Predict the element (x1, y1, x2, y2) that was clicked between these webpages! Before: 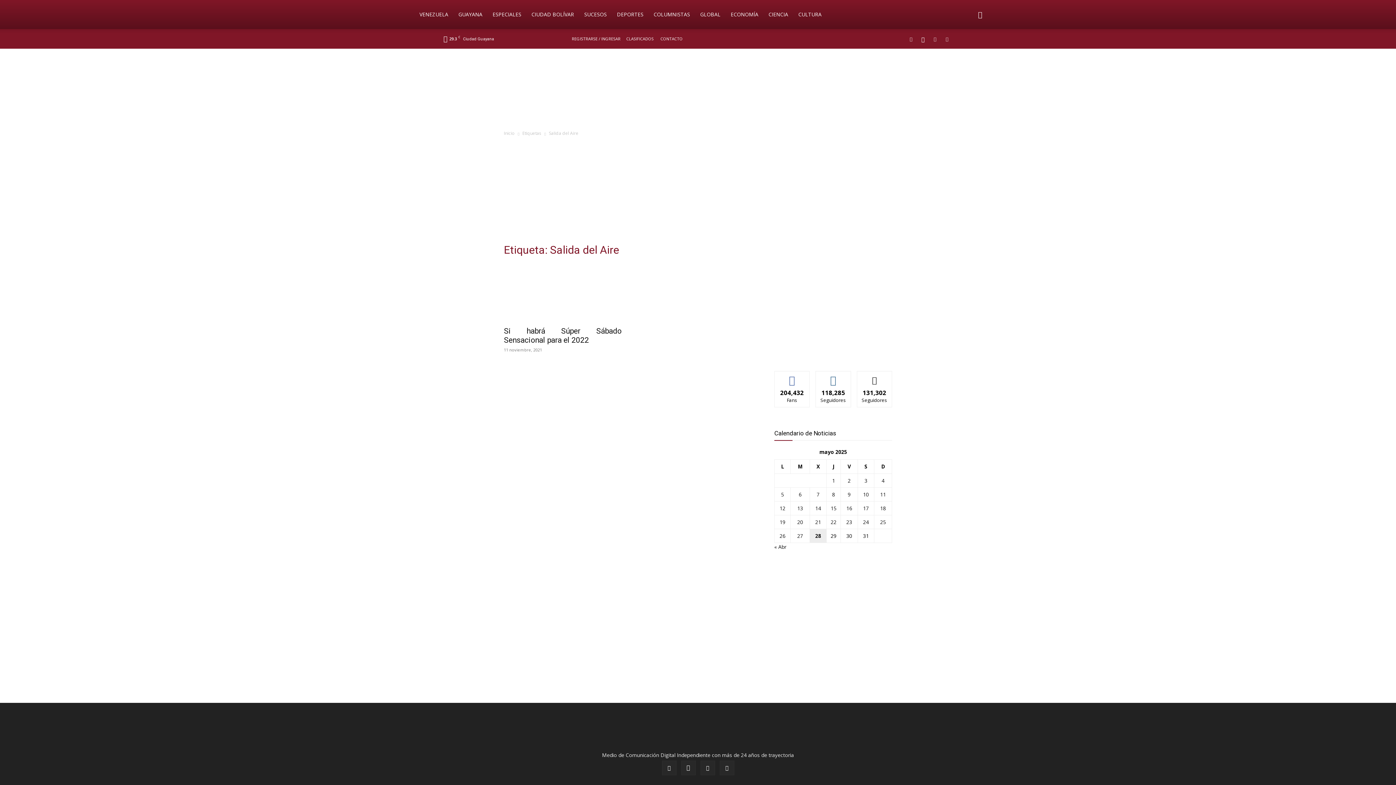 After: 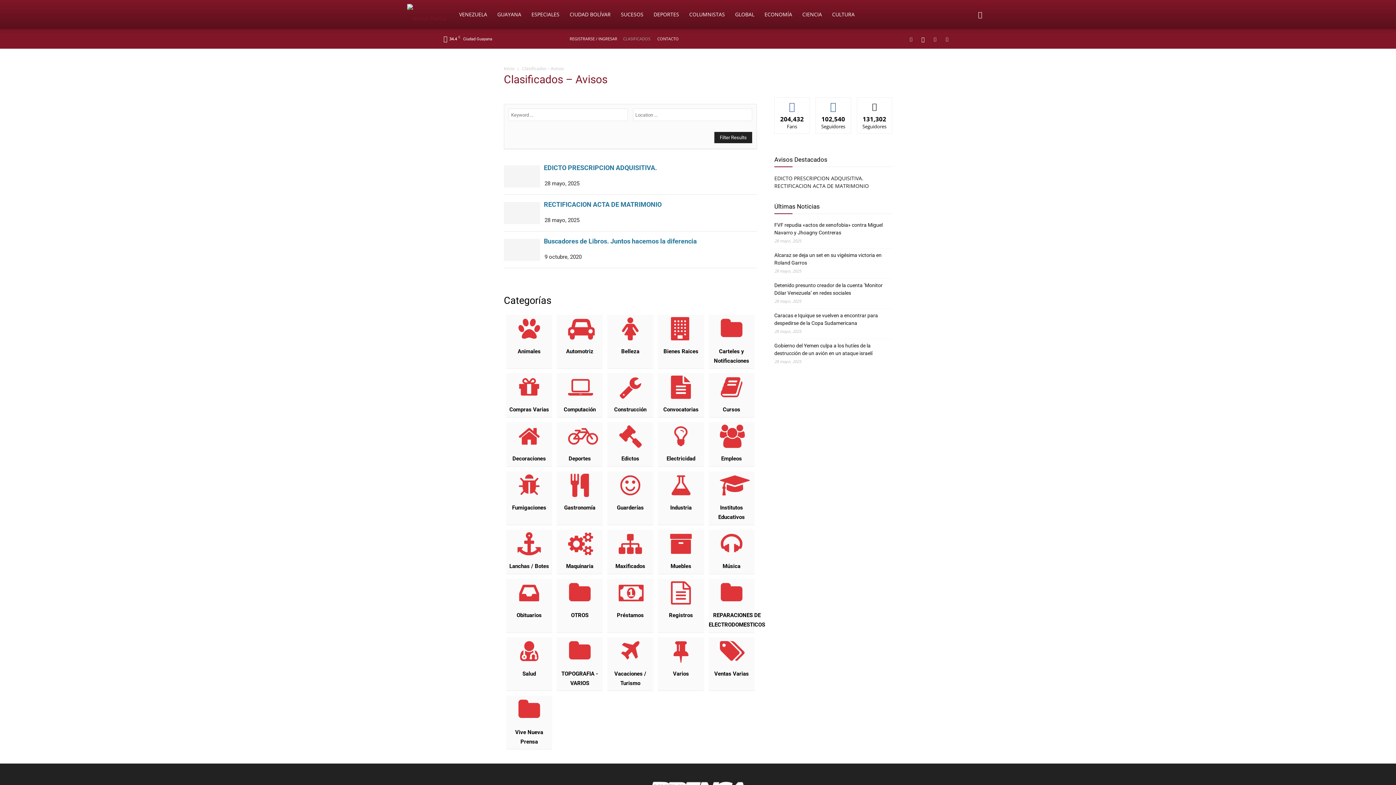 Action: bbox: (626, 36, 653, 41) label: CLASIFICADOS